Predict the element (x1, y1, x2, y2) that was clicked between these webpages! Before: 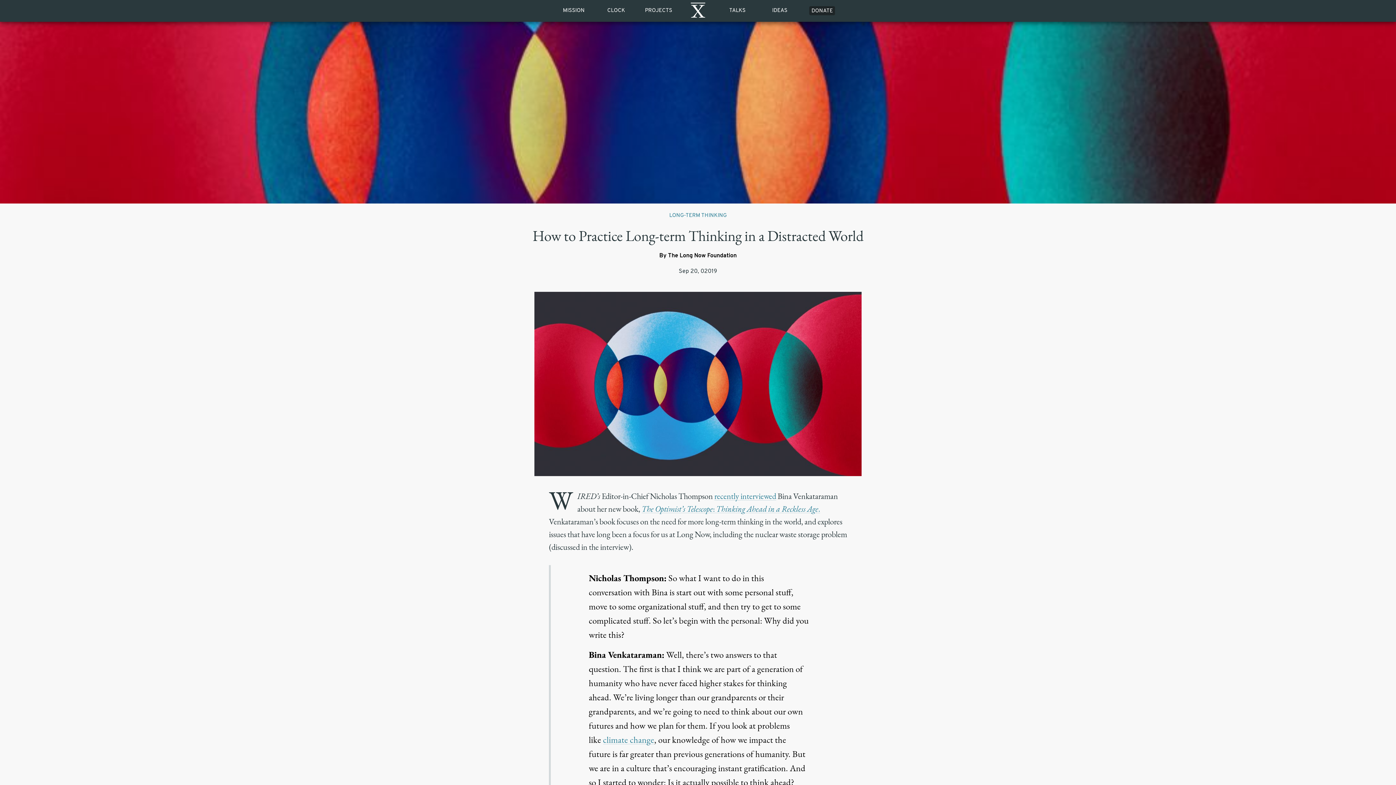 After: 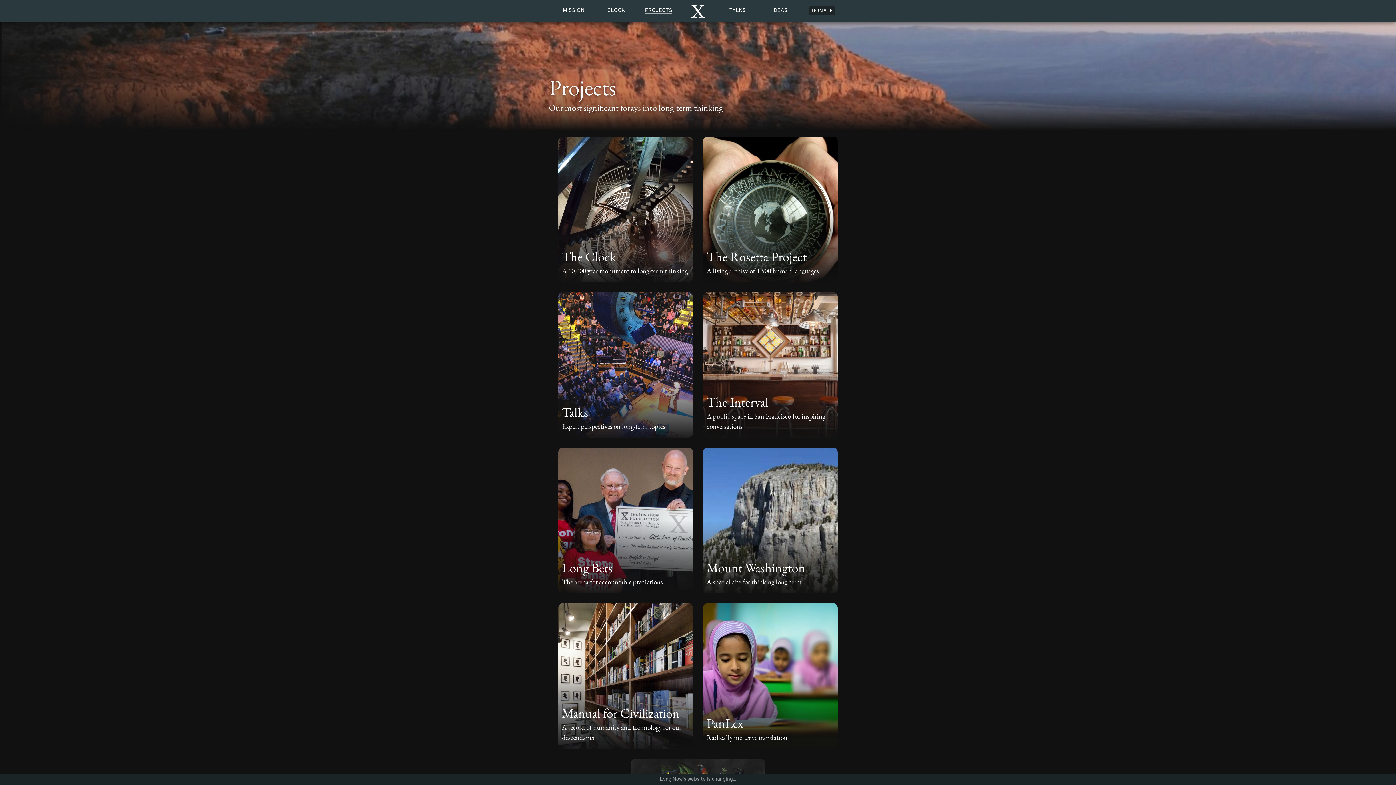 Action: label: PROJECTS bbox: (645, 8, 672, 13)